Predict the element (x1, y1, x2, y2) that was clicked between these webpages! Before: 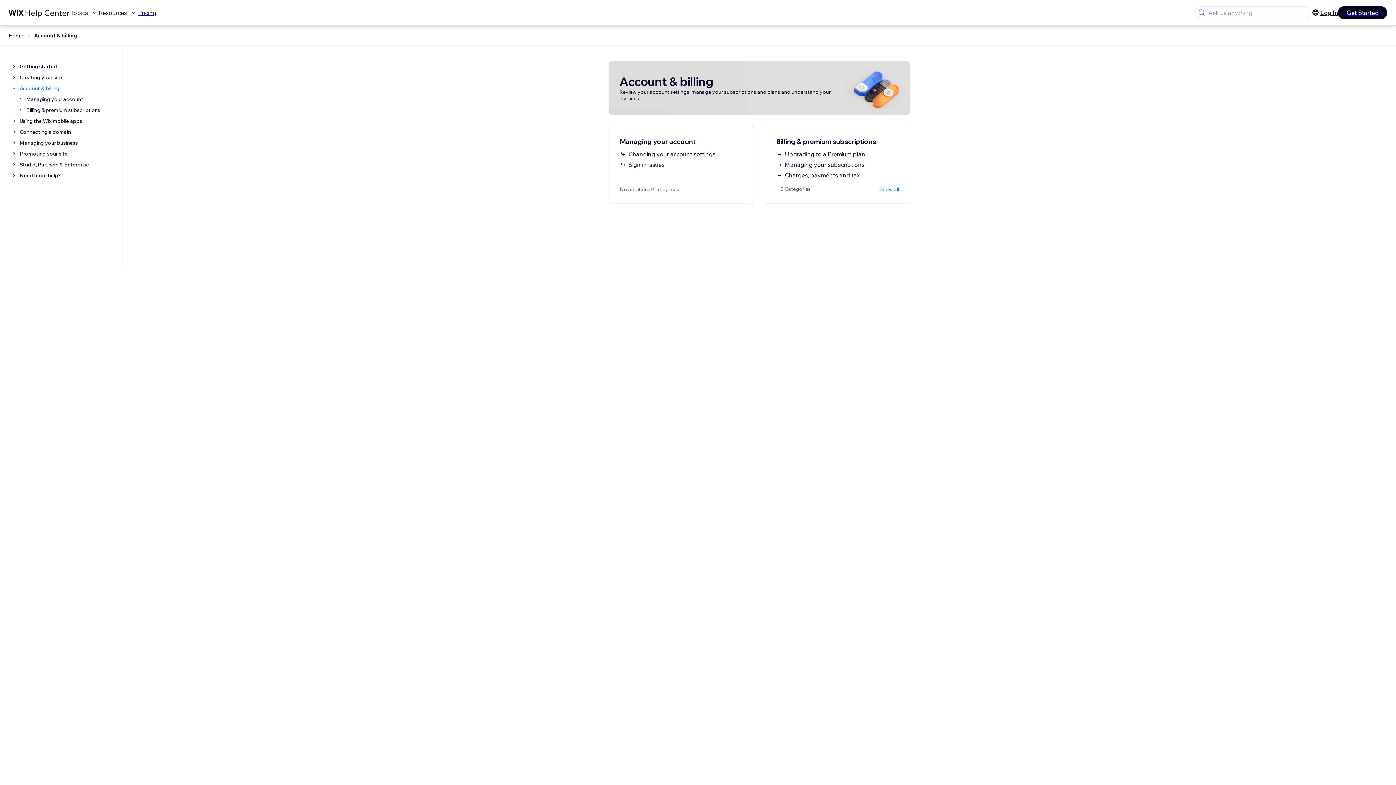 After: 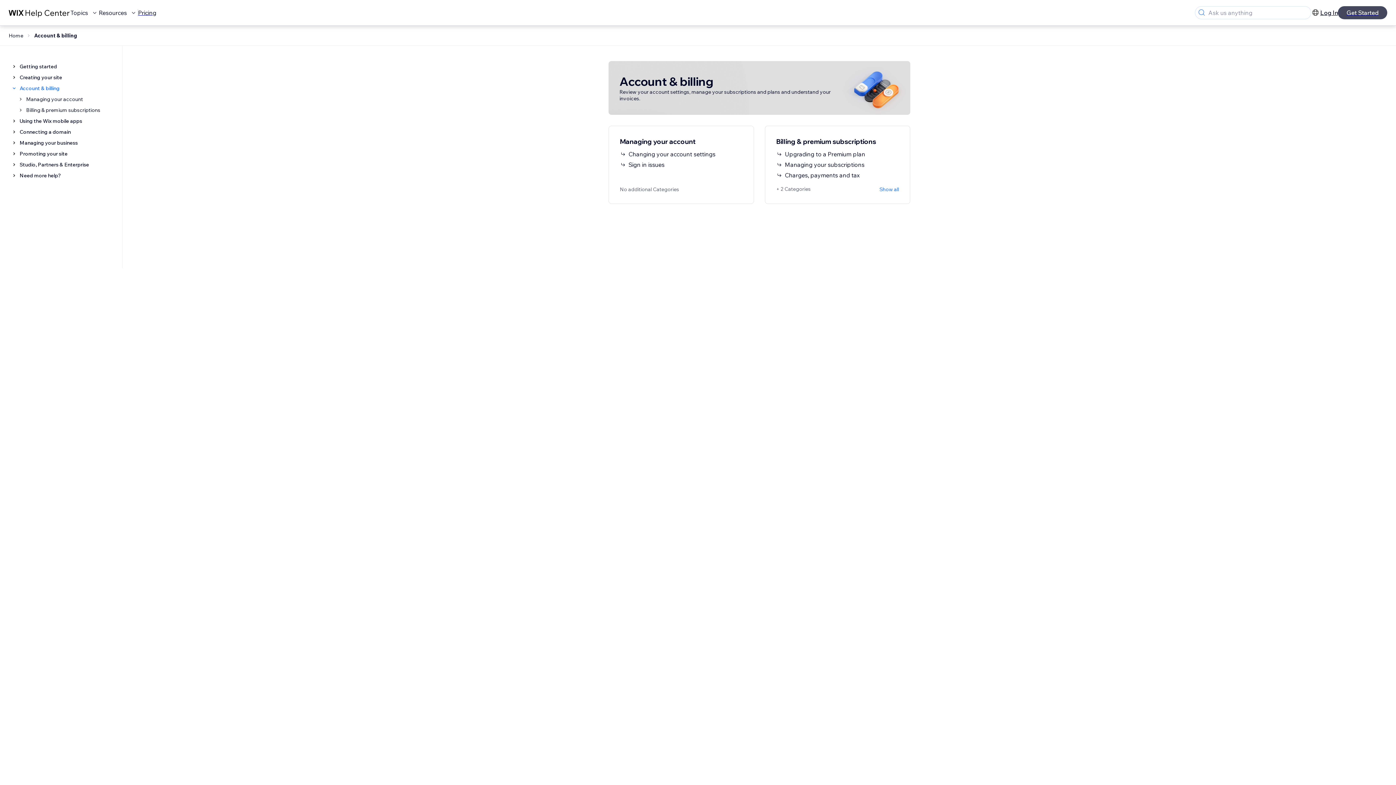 Action: bbox: (1338, 6, 1387, 19) label: Get Started